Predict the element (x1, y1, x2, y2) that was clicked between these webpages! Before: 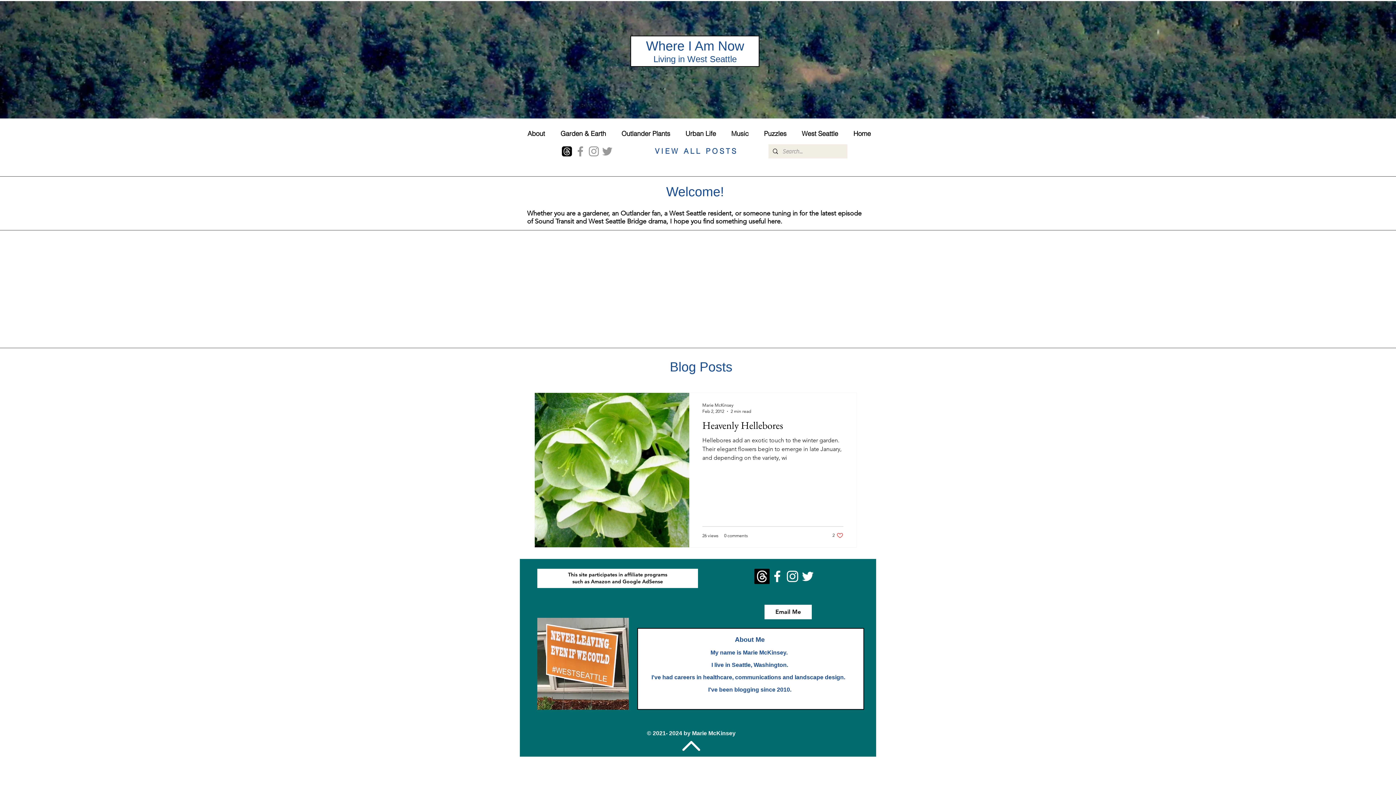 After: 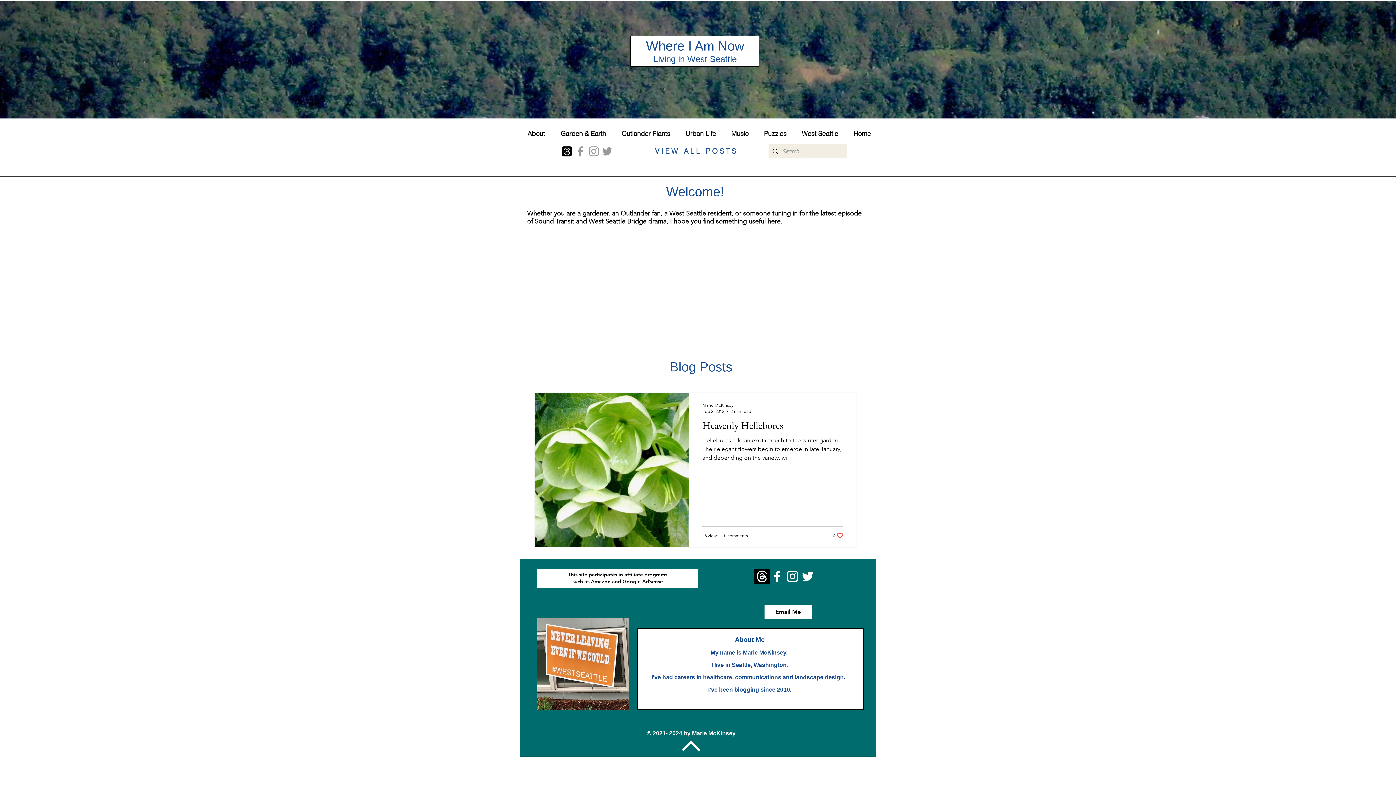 Action: label: Threads bbox: (560, 144, 573, 158)